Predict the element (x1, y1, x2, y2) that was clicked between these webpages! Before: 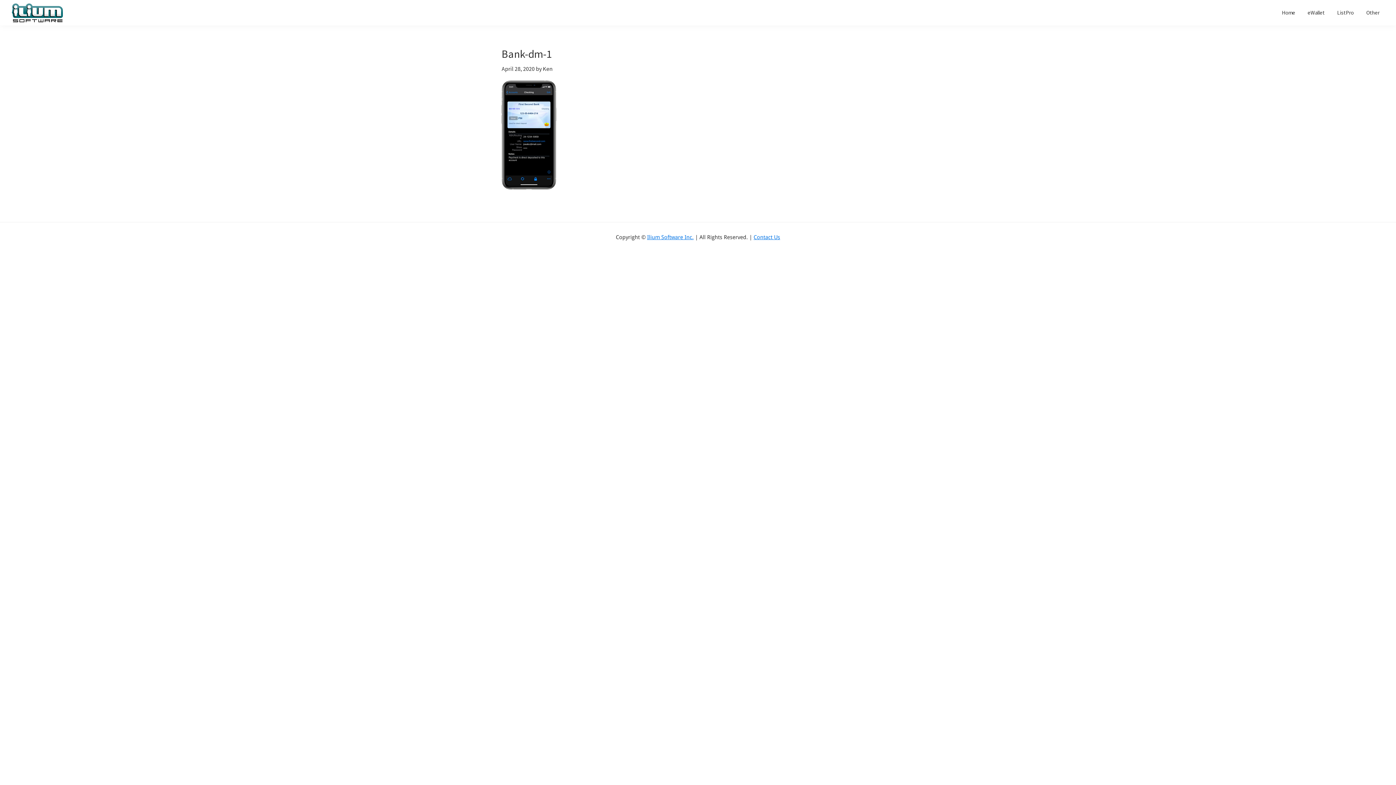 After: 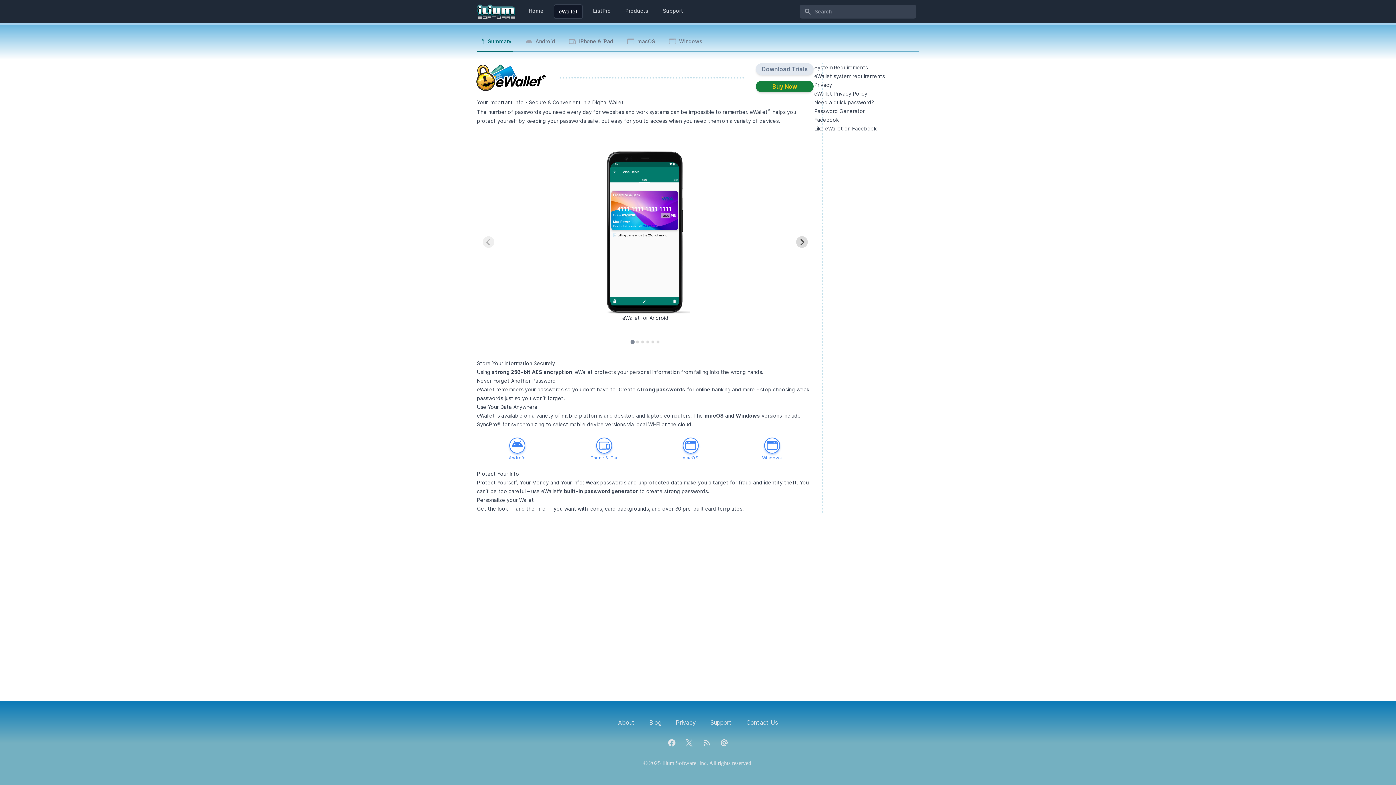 Action: bbox: (1302, 5, 1330, 19) label: eWallet